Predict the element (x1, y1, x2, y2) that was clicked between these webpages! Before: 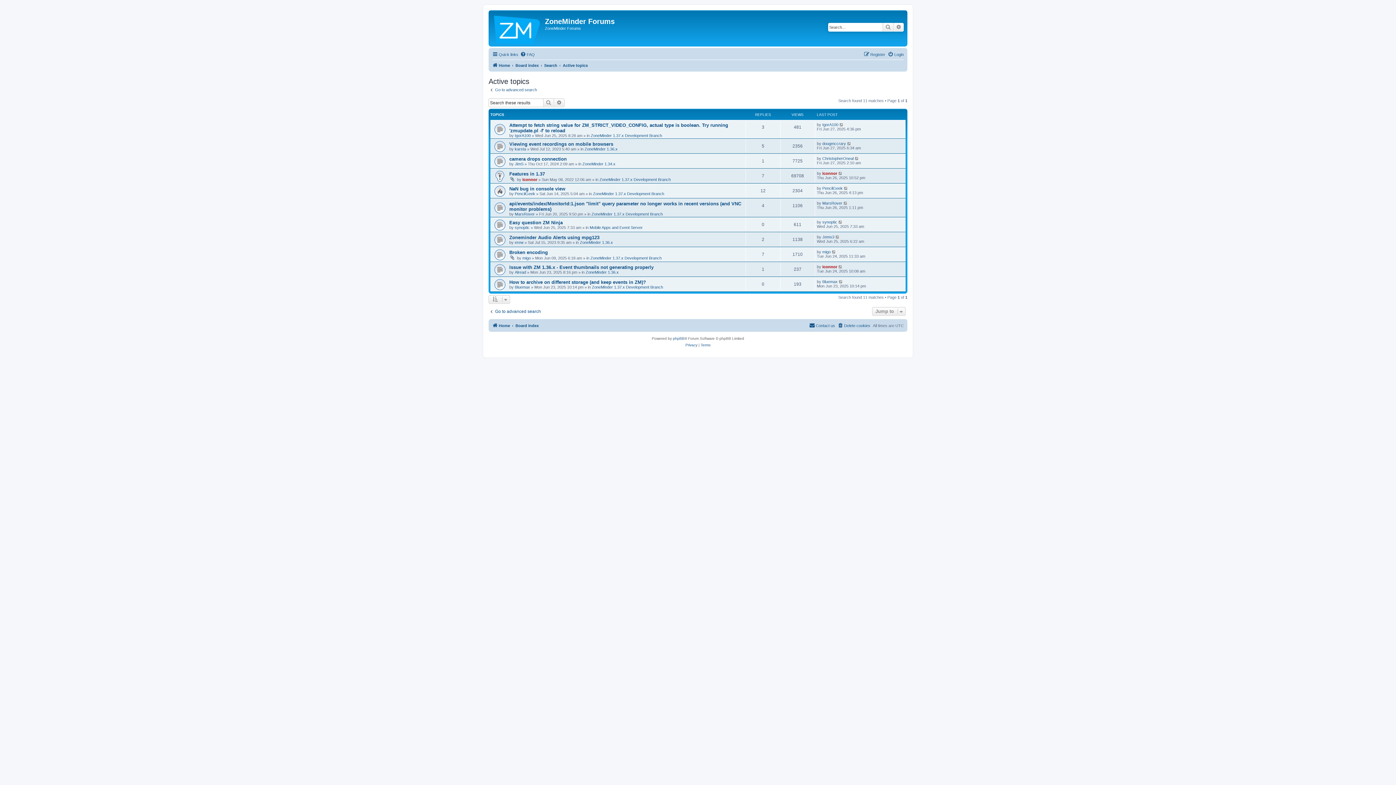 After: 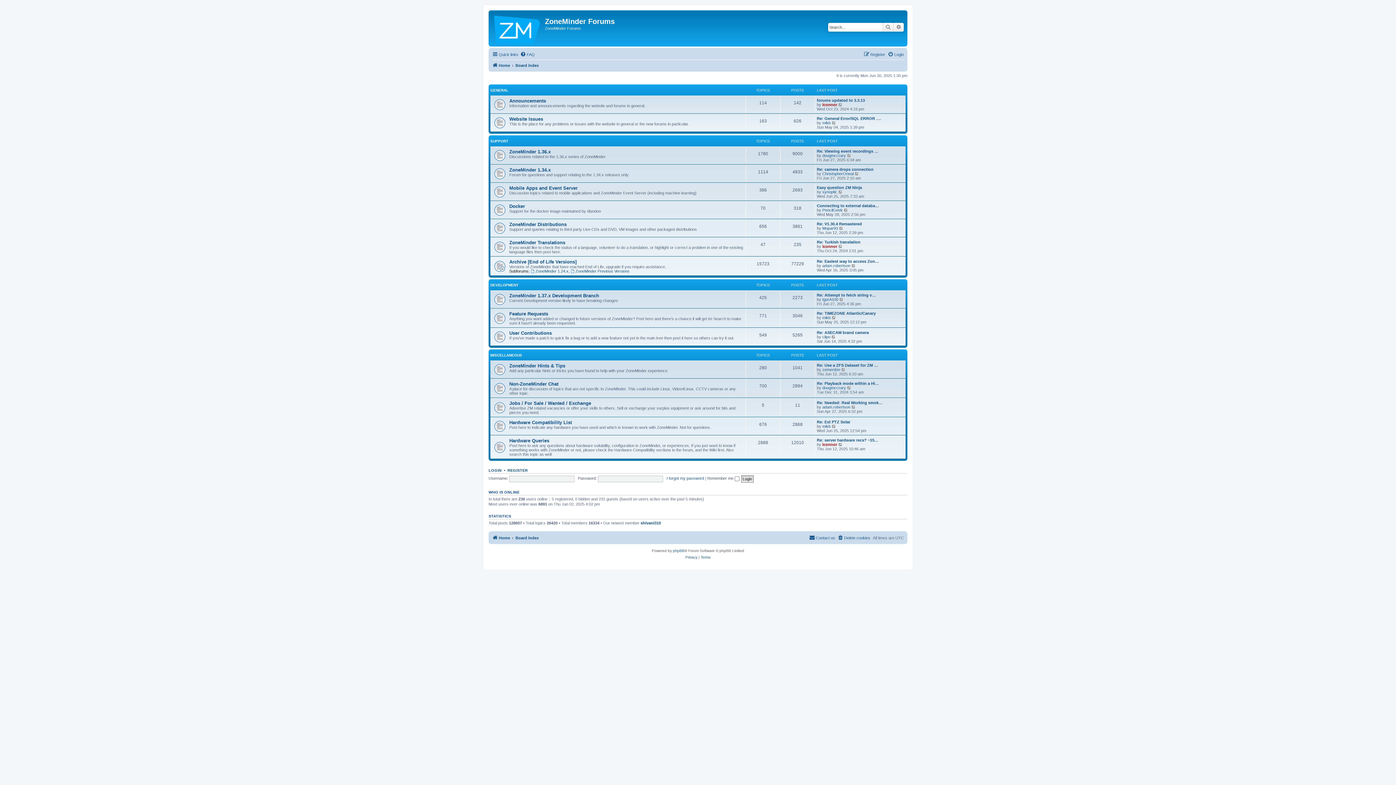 Action: bbox: (490, 12, 545, 44)